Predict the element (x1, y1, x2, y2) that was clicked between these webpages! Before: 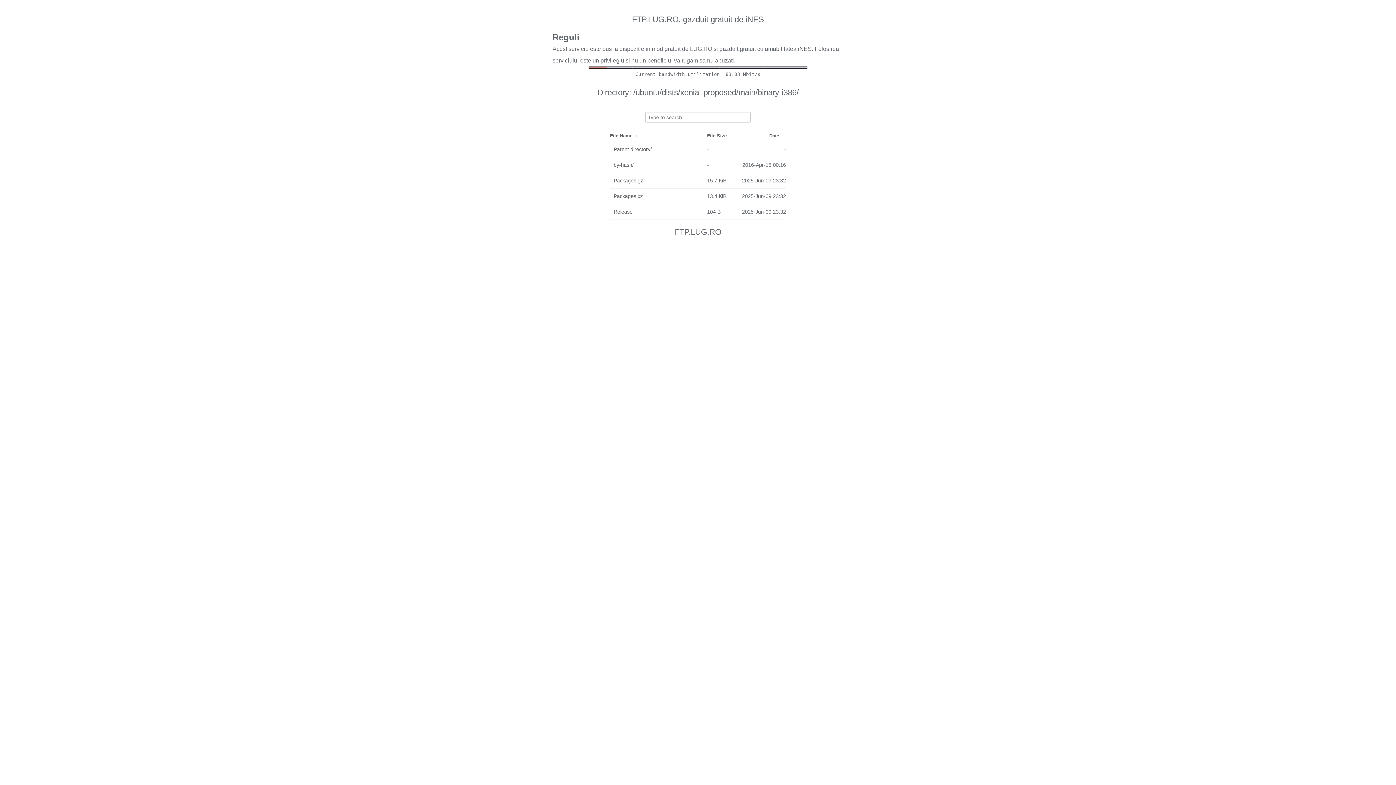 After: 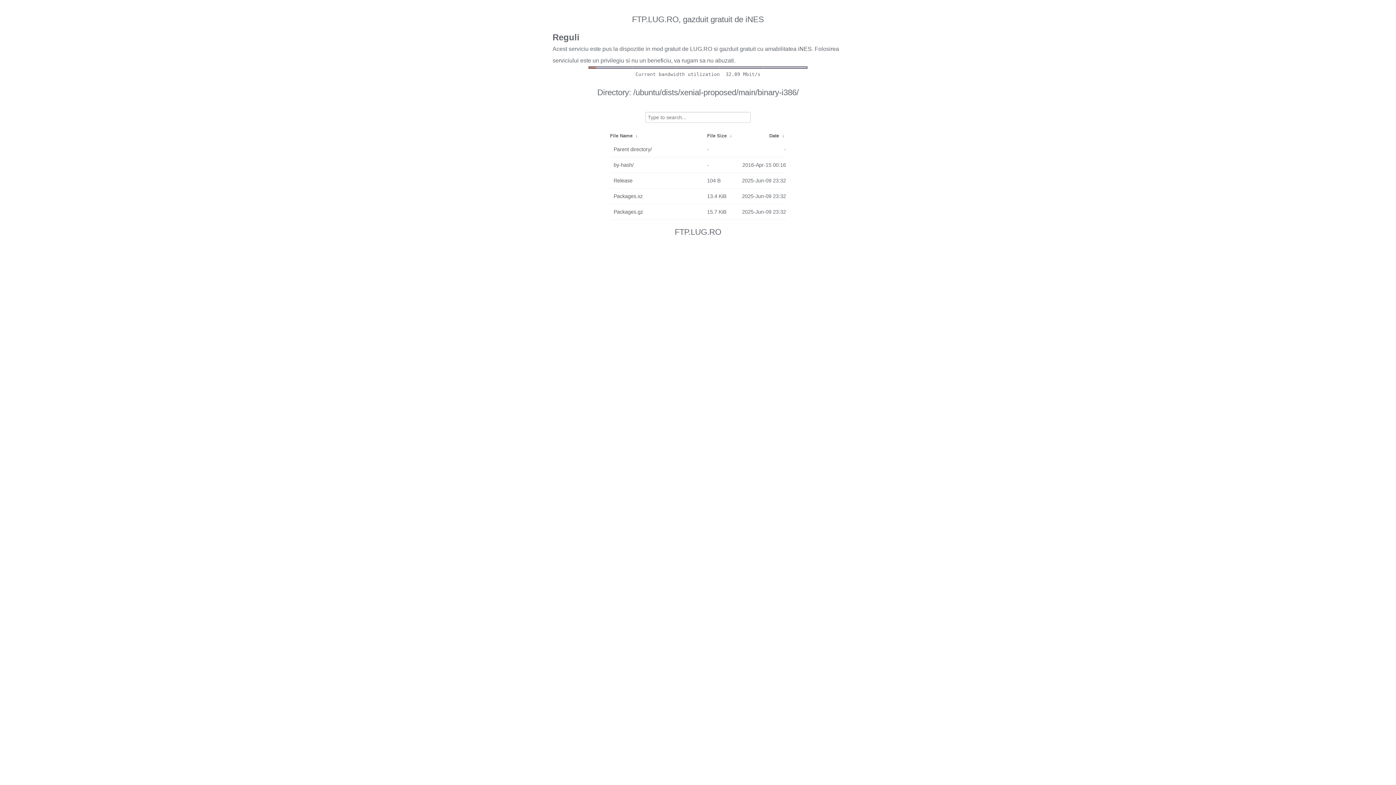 Action: bbox: (707, 133, 726, 138) label: File Size